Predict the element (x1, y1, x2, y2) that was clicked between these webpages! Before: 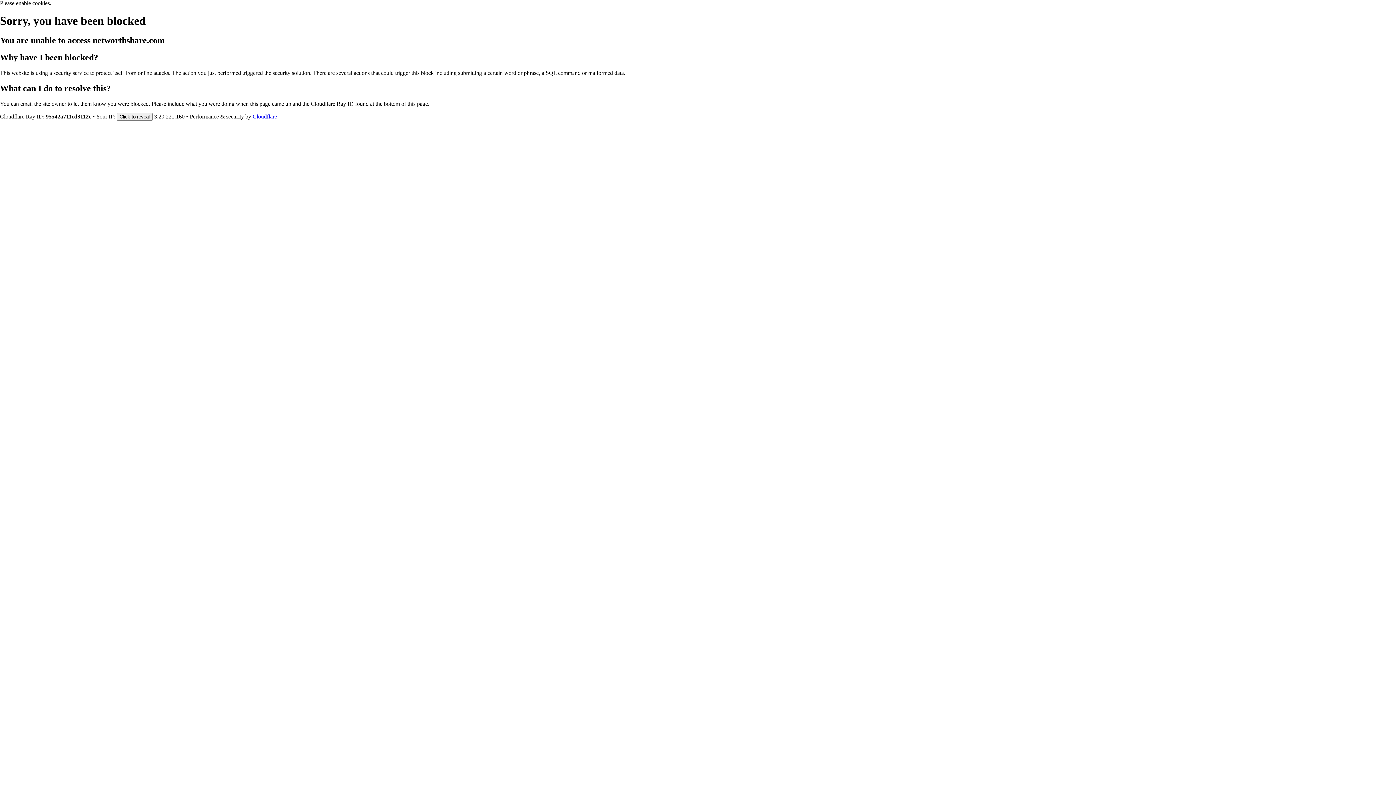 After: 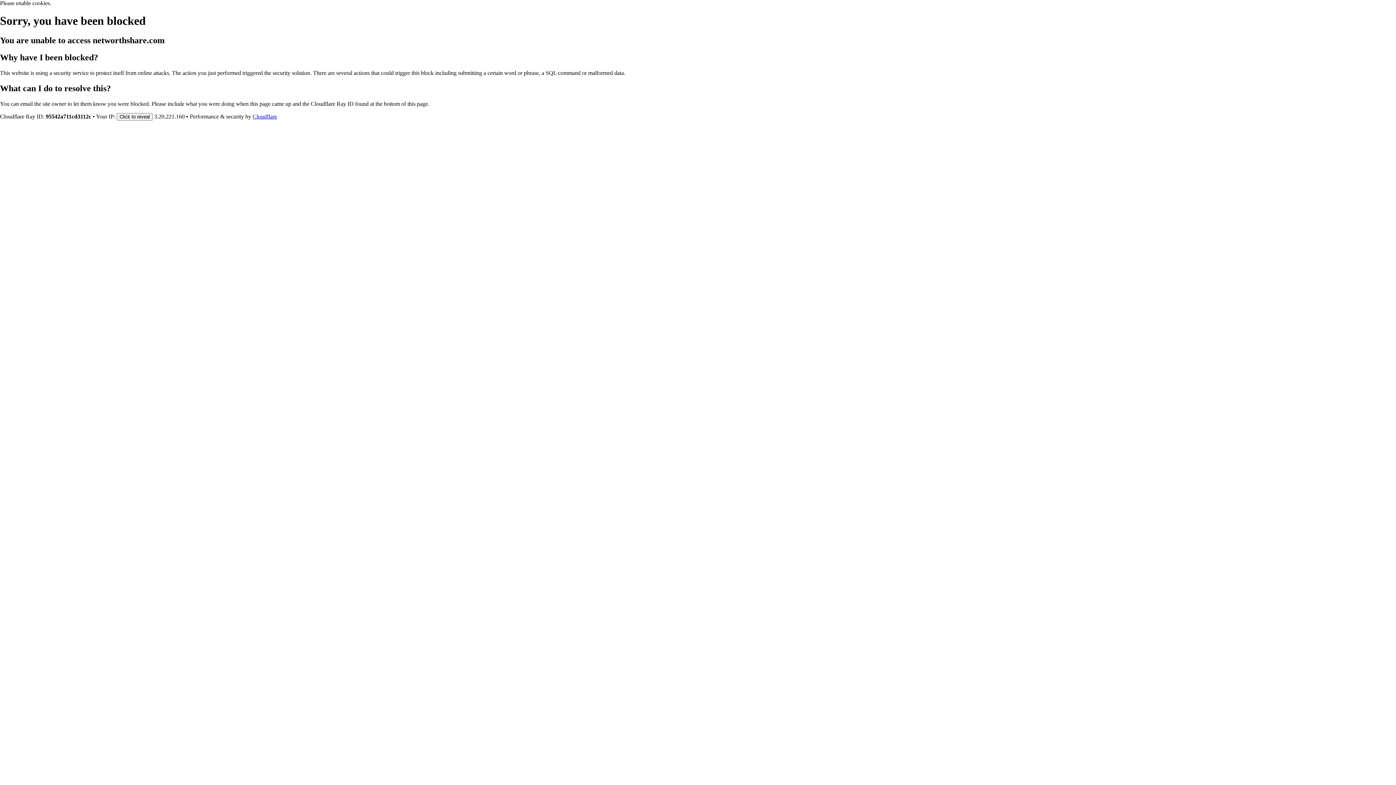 Action: label: Cloudflare bbox: (252, 113, 277, 119)